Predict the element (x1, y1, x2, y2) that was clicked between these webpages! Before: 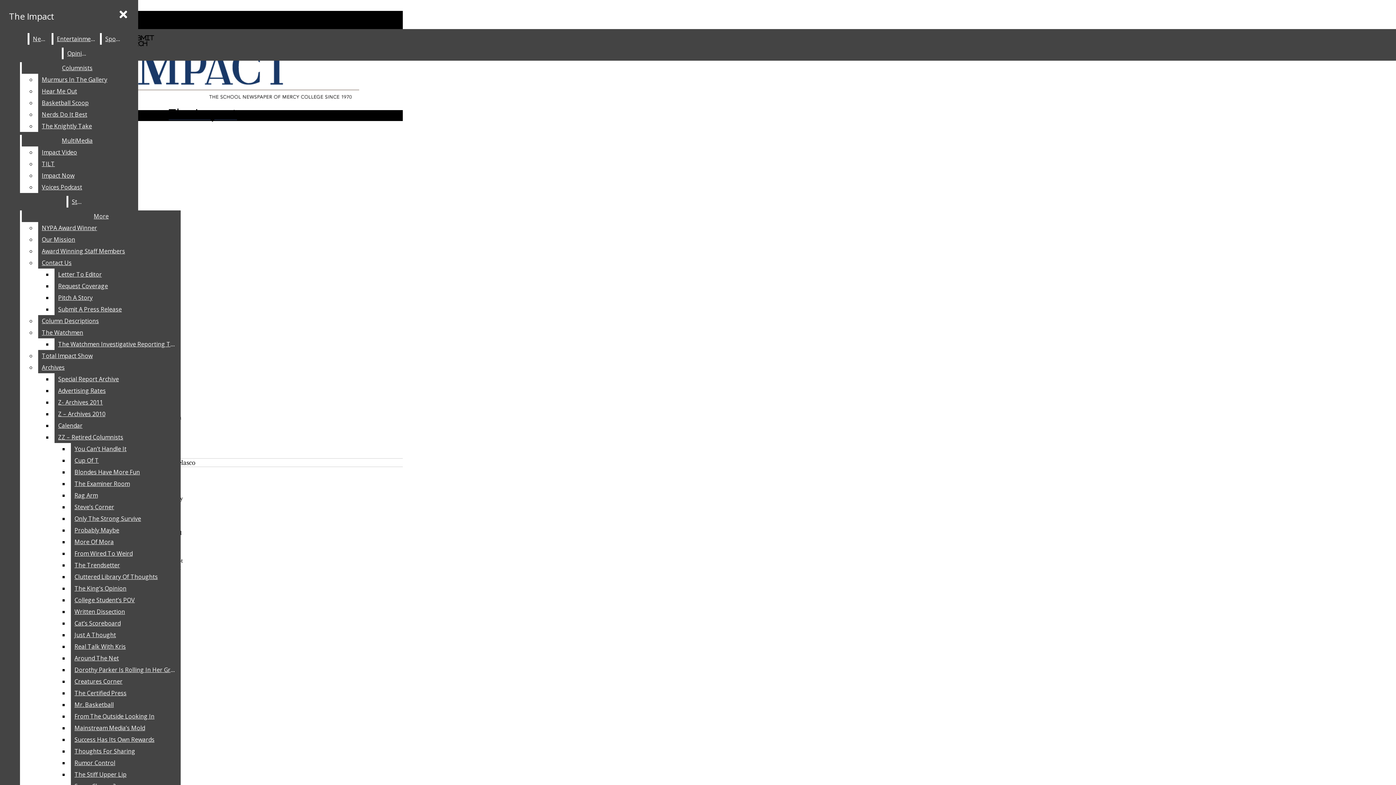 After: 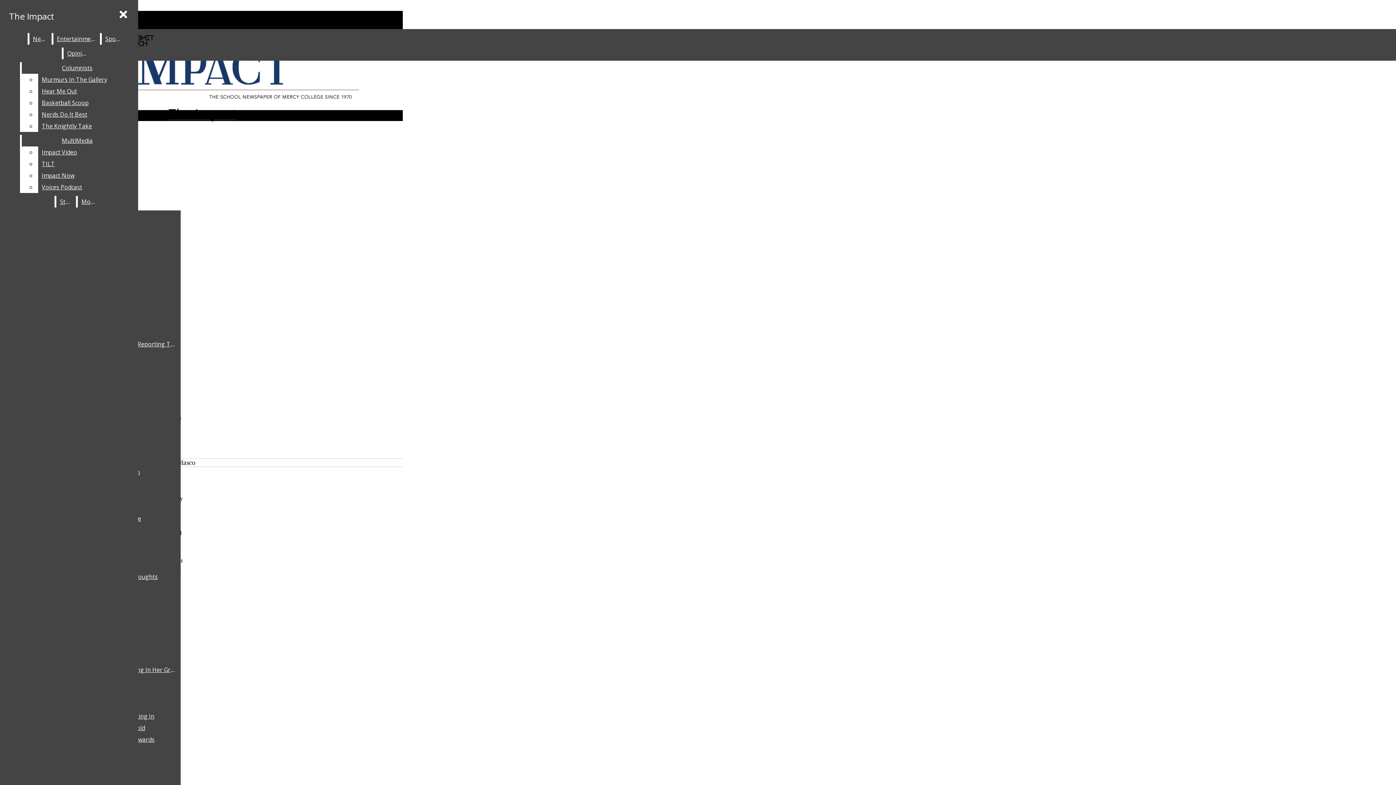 Action: bbox: (70, 722, 180, 734) label: Mainstream Media’s Mold